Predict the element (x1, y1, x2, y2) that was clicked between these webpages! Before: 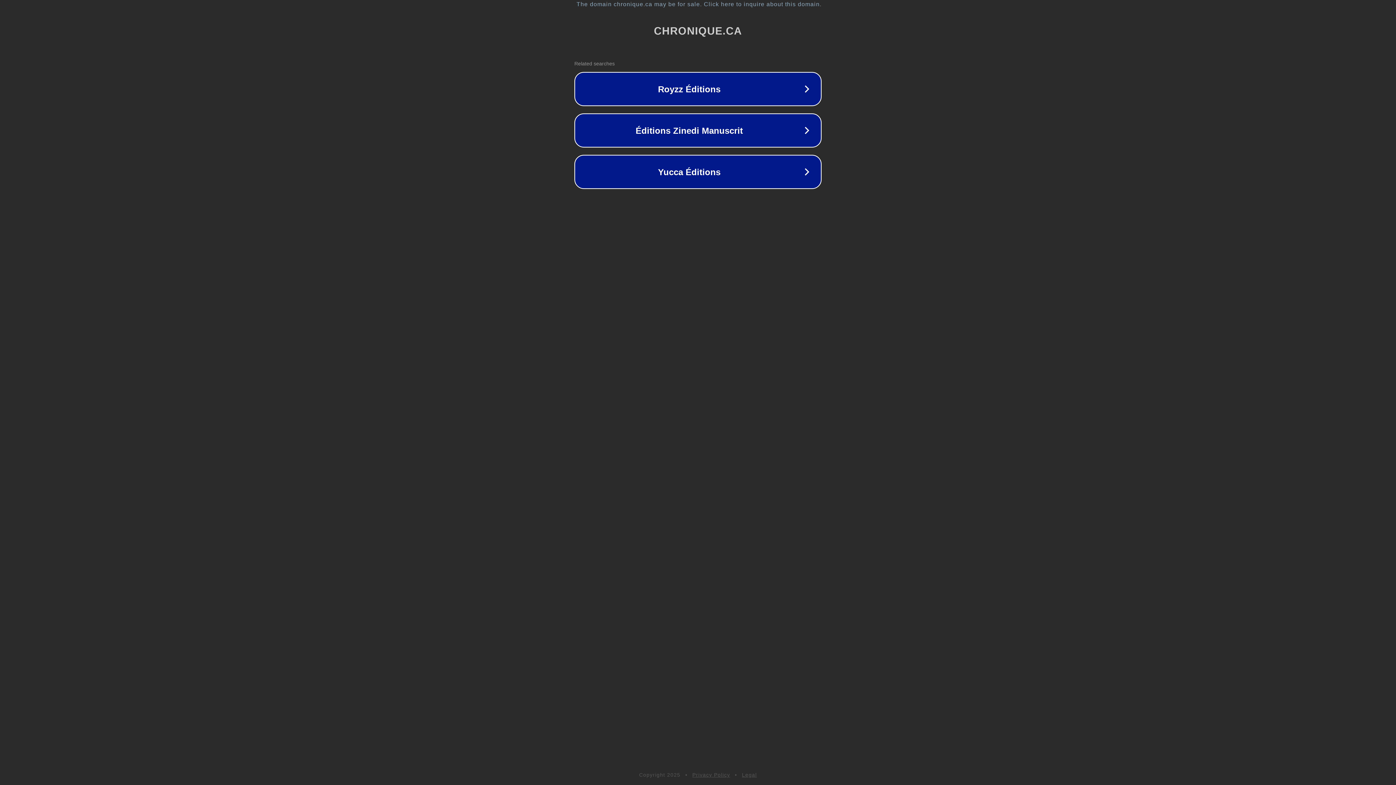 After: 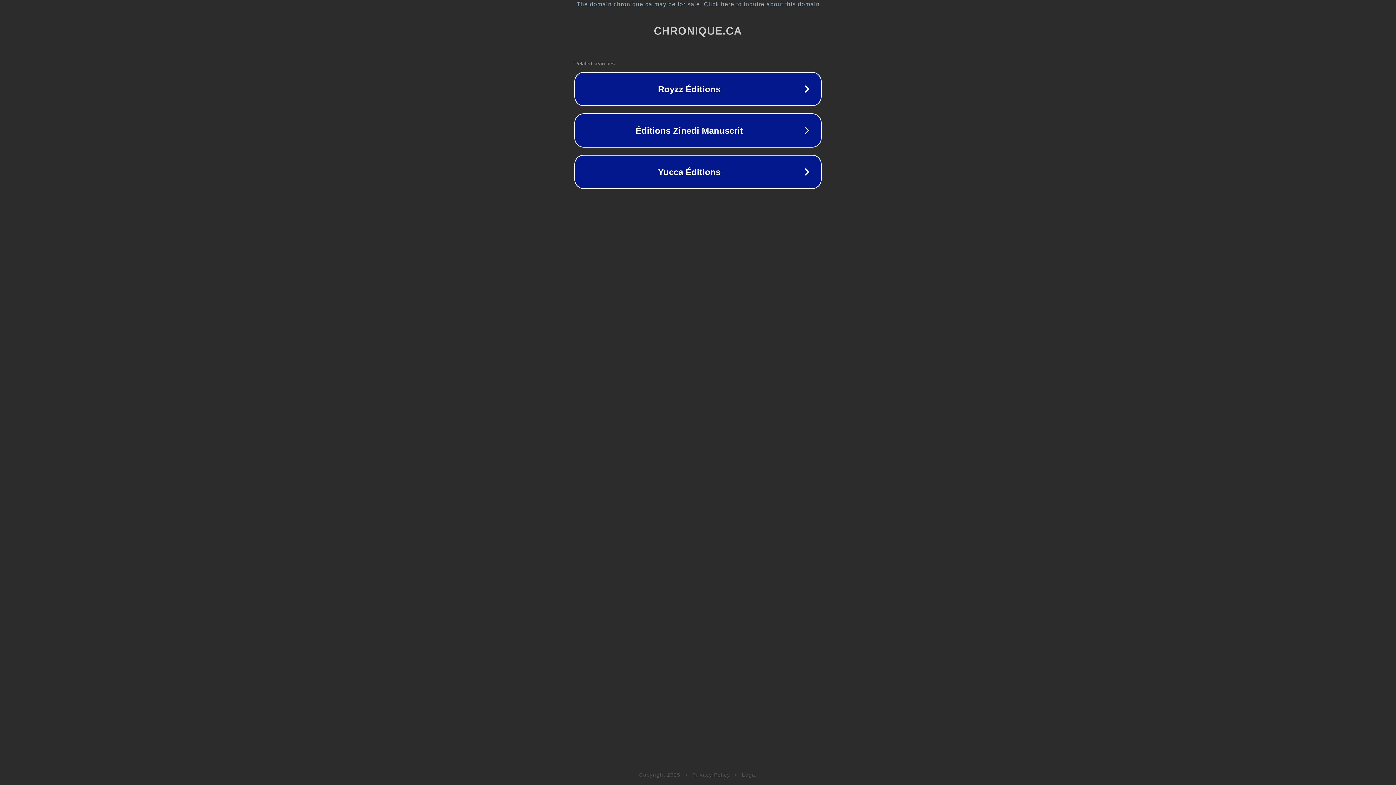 Action: bbox: (742, 772, 757, 778) label: Legal